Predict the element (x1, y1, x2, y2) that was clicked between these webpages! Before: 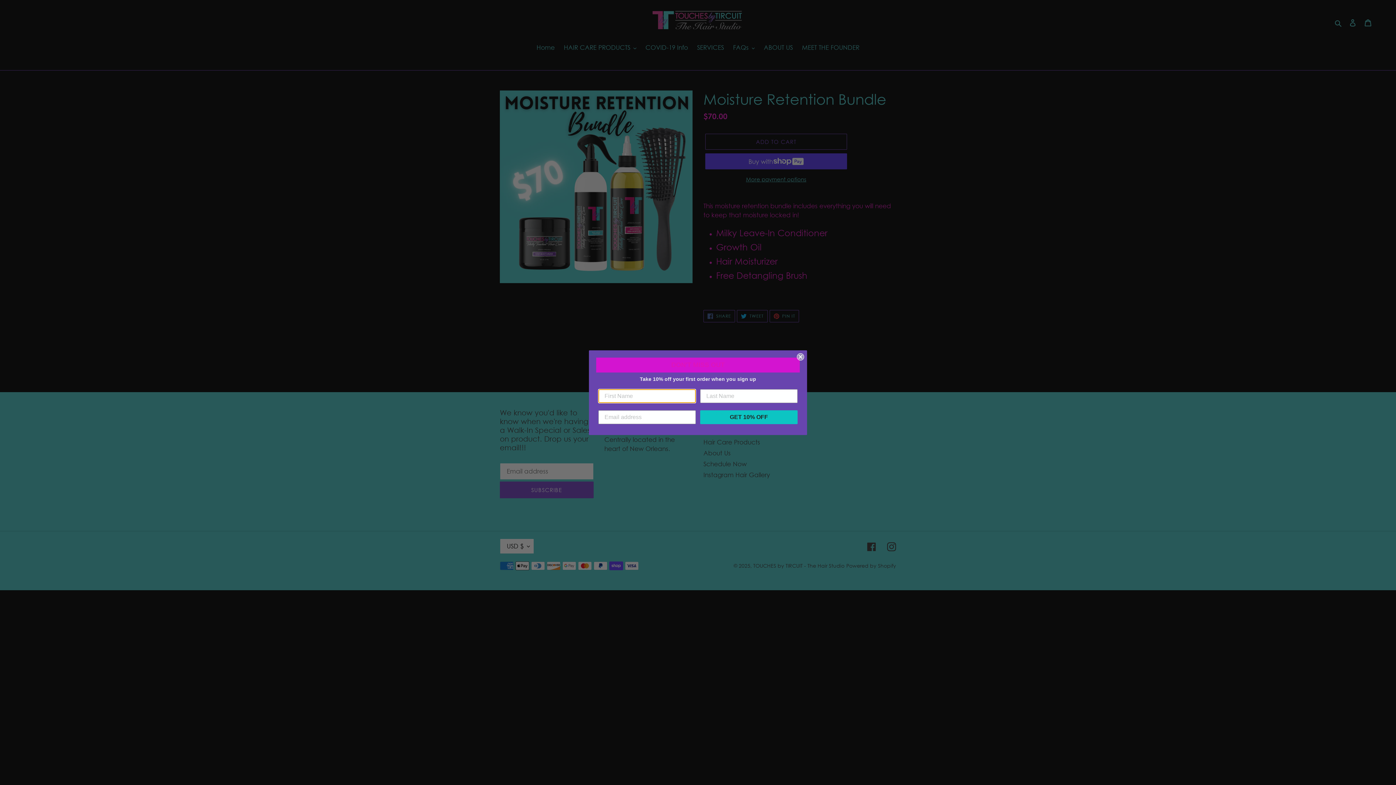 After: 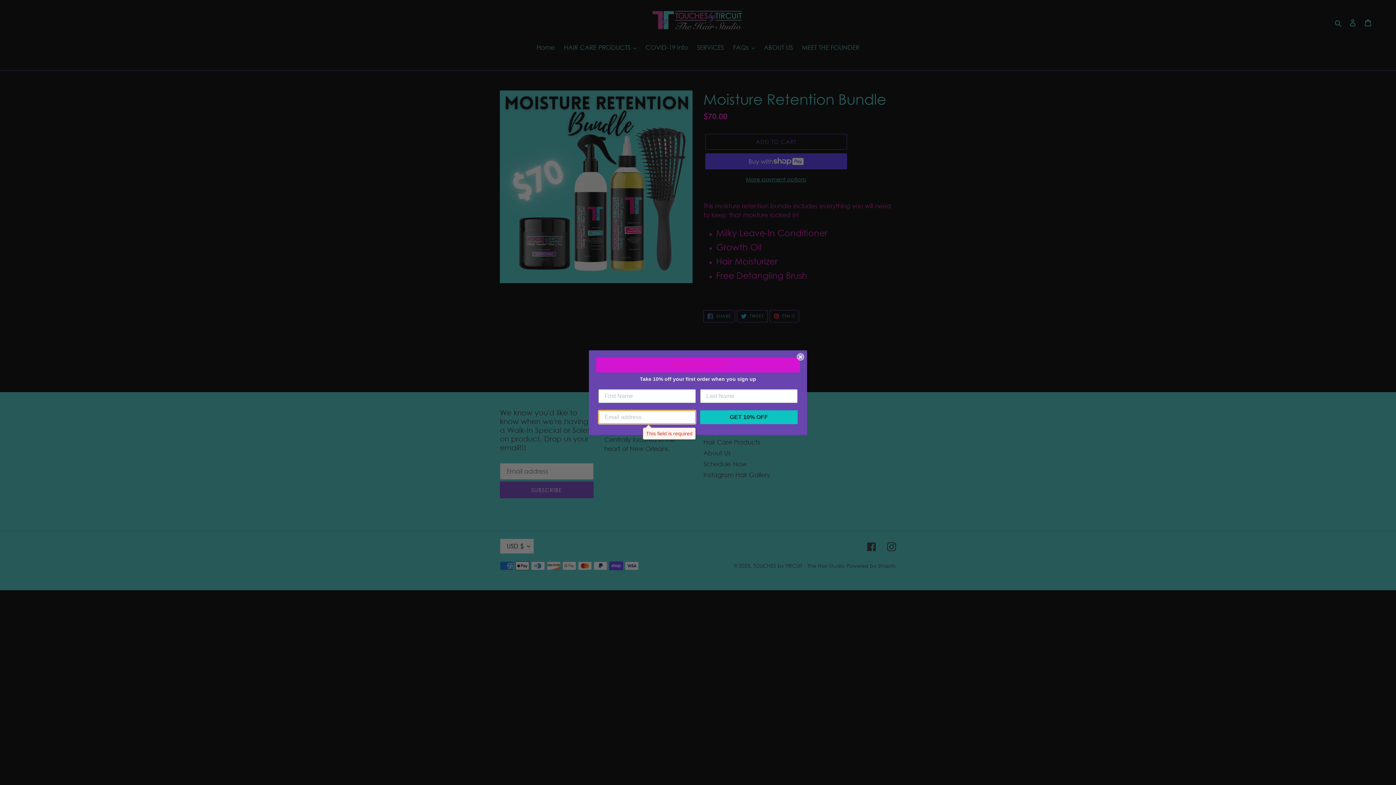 Action: label: GET 10% OFF bbox: (700, 410, 797, 424)